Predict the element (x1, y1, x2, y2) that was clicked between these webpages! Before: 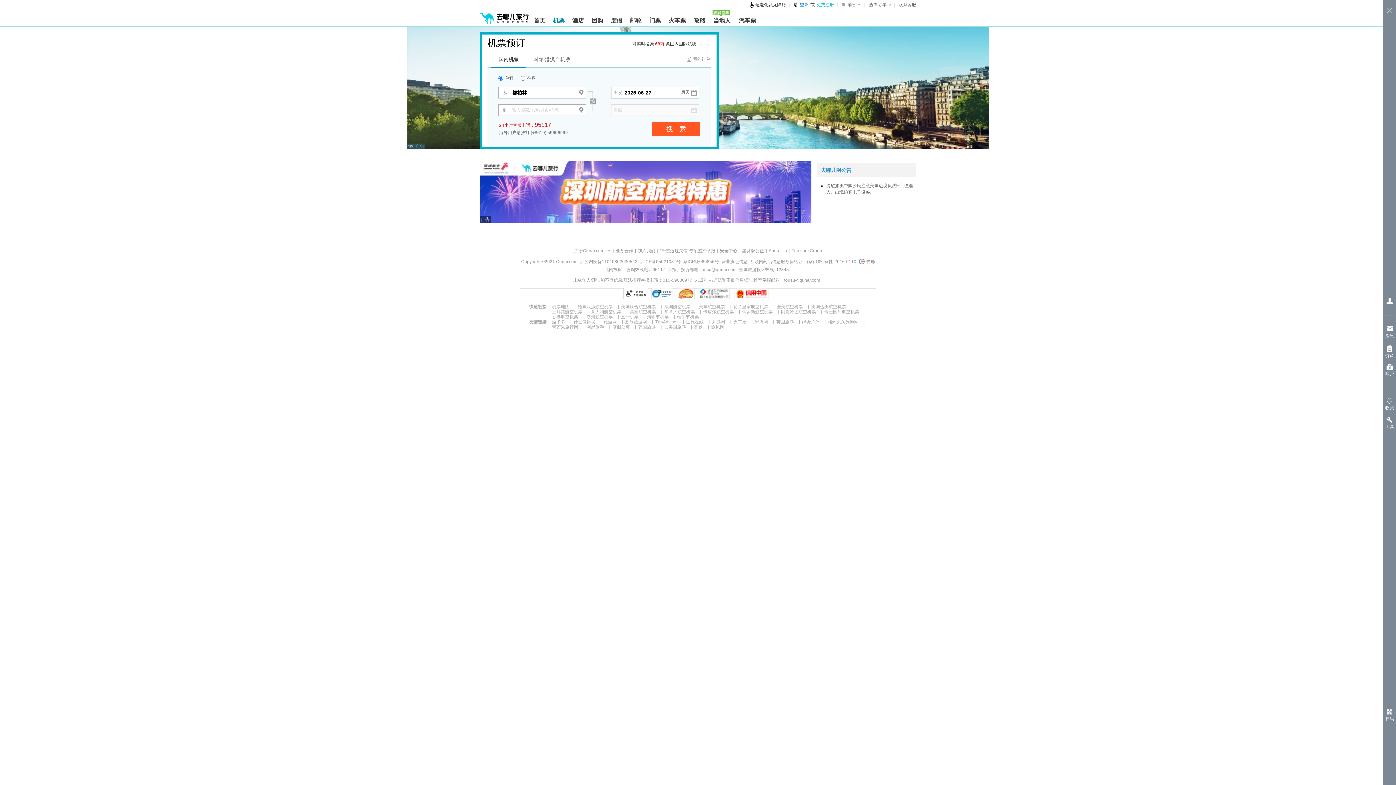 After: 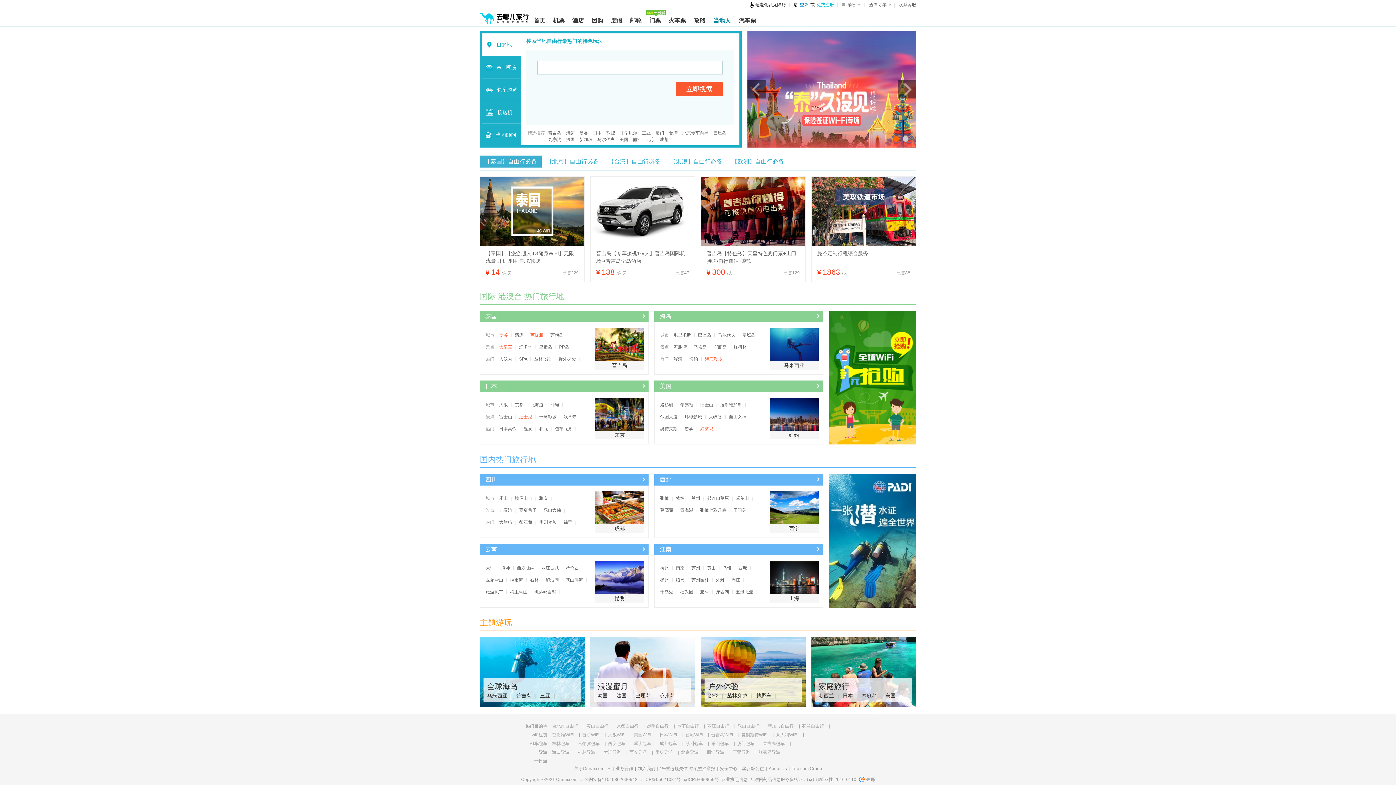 Action: label: 当地人 bbox: (709, 13, 735, 26)